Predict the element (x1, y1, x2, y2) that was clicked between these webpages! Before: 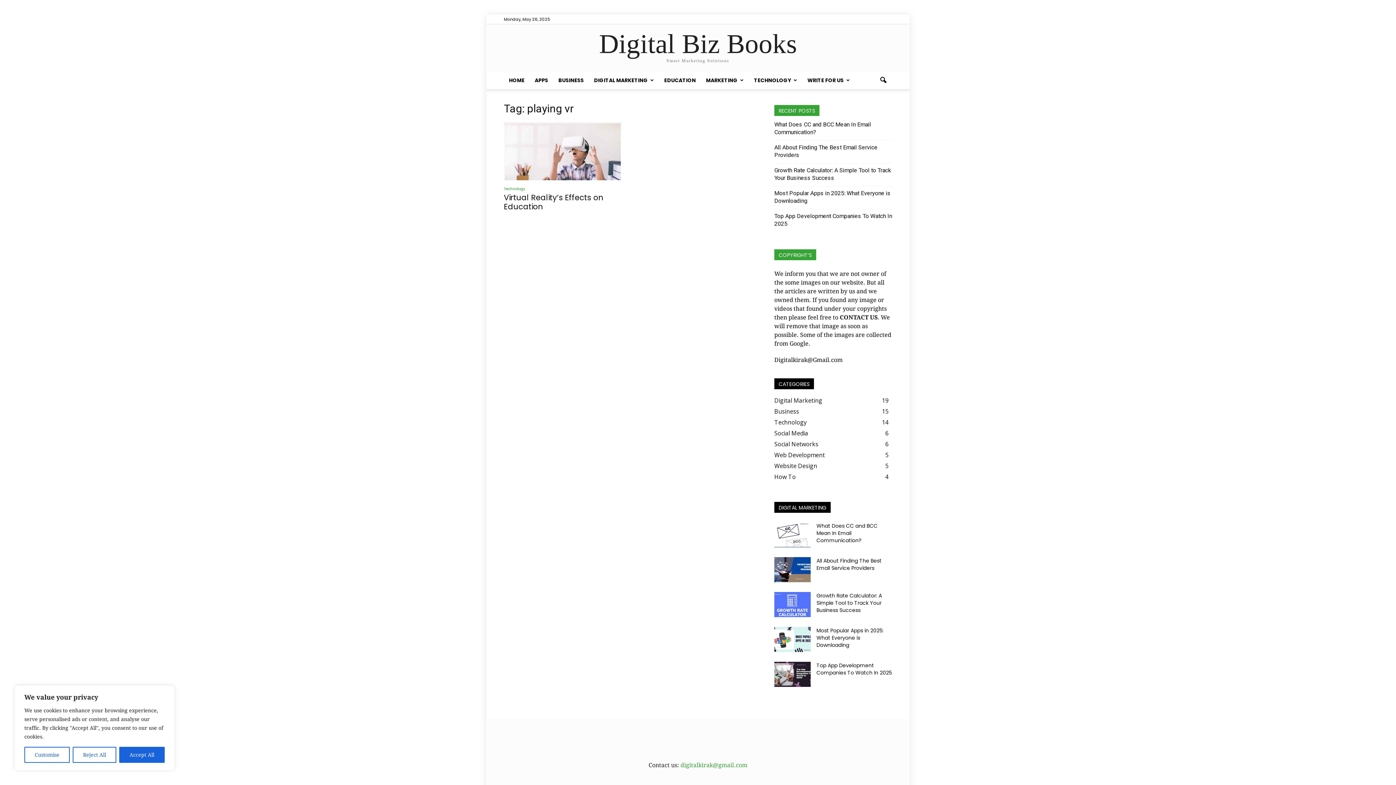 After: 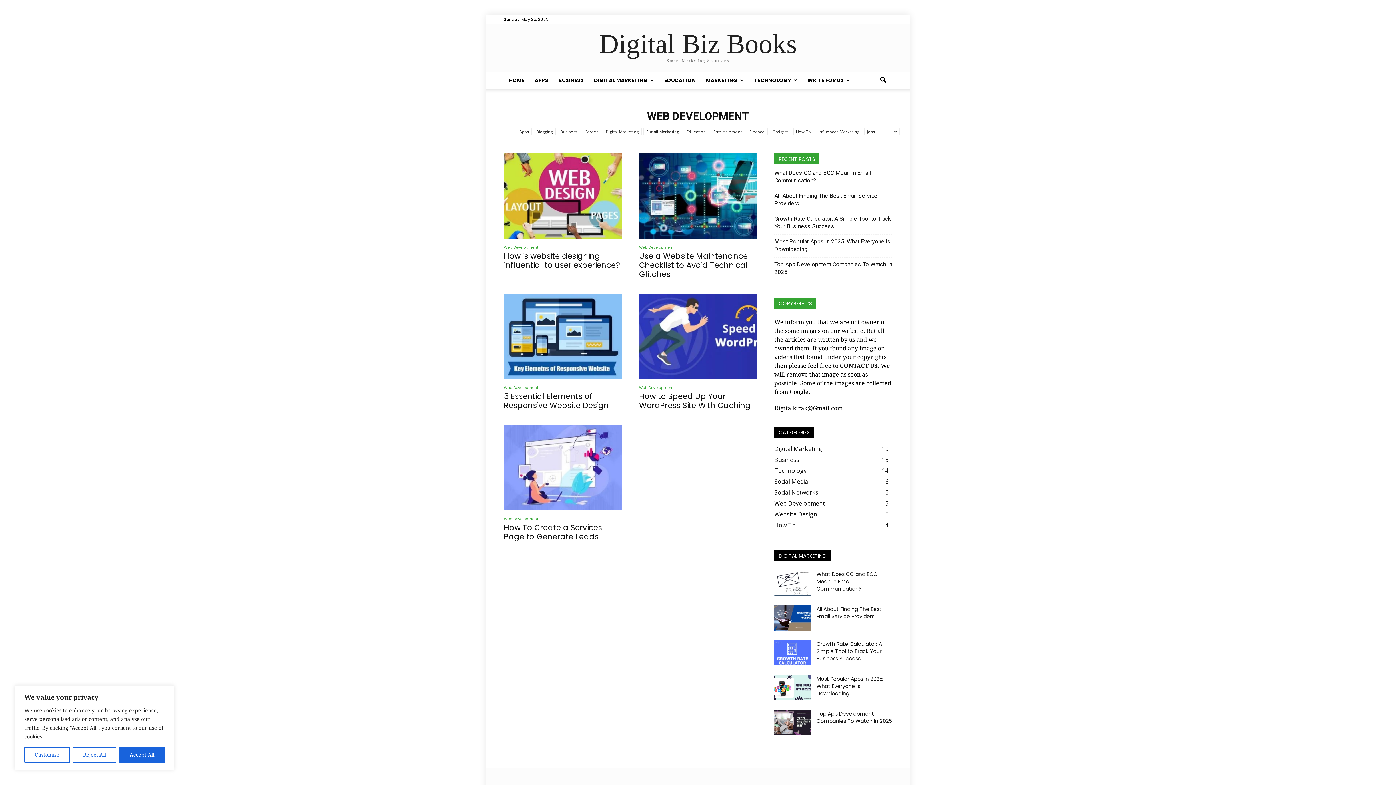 Action: label: Web Development
5 bbox: (774, 451, 825, 459)